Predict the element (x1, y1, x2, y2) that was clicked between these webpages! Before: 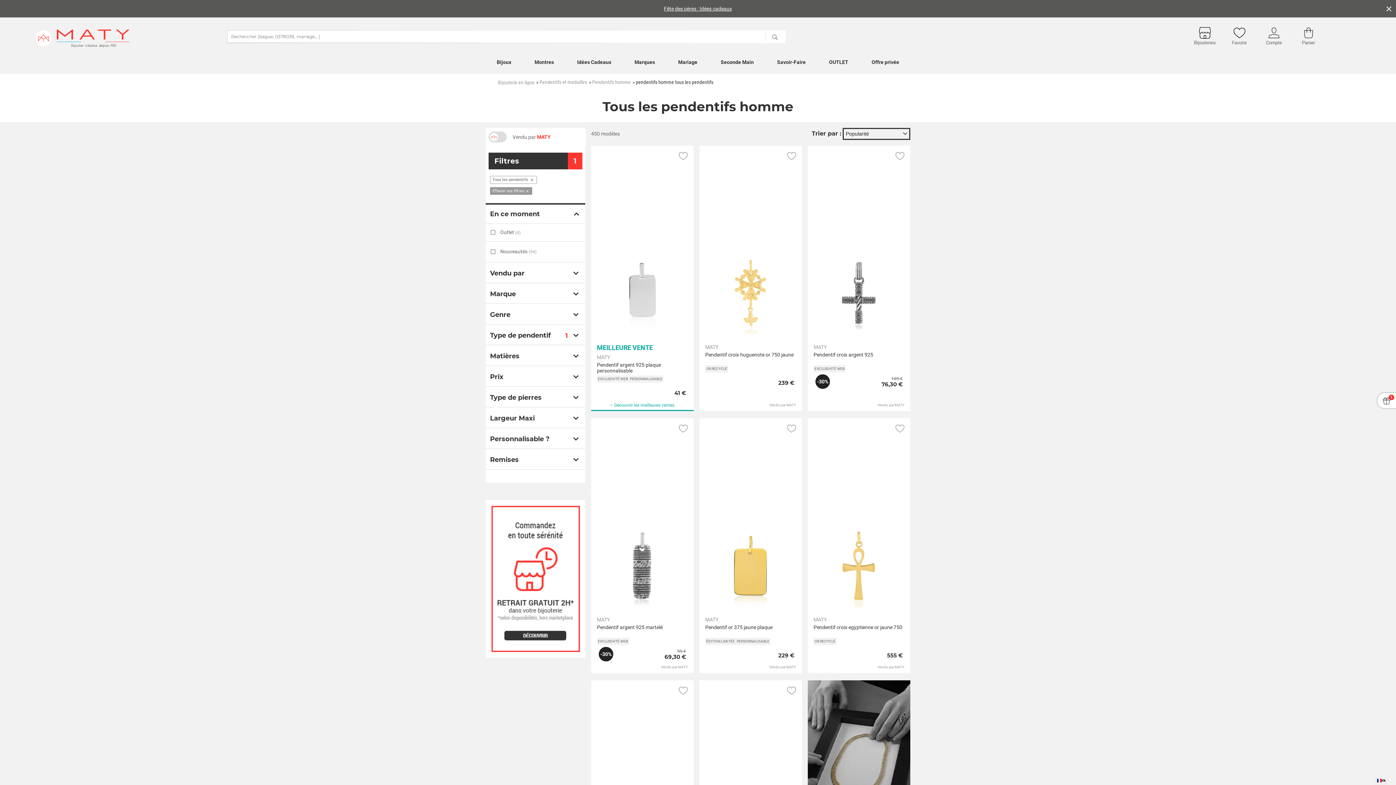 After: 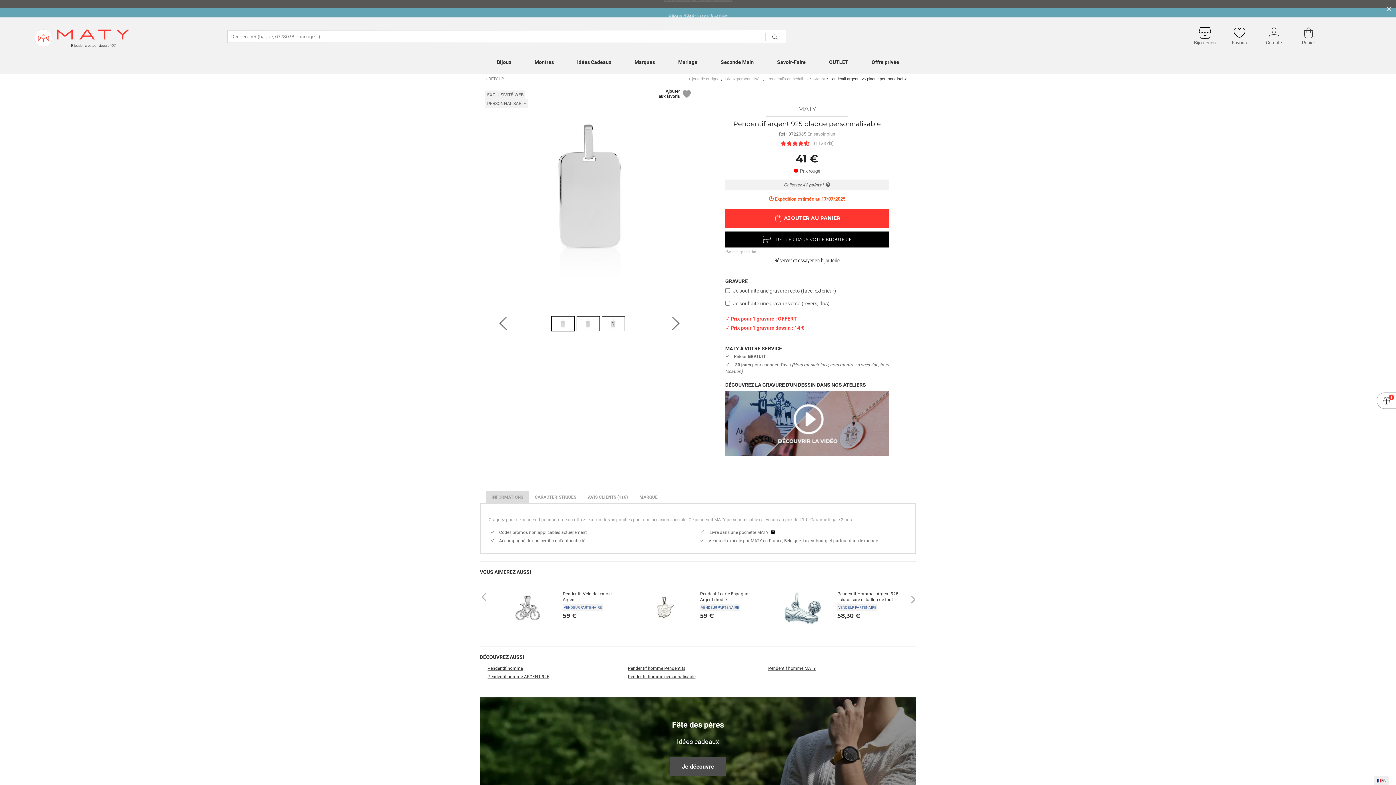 Action: label: Pendentif argent 925 plaque personnalisable bbox: (597, 362, 661, 373)